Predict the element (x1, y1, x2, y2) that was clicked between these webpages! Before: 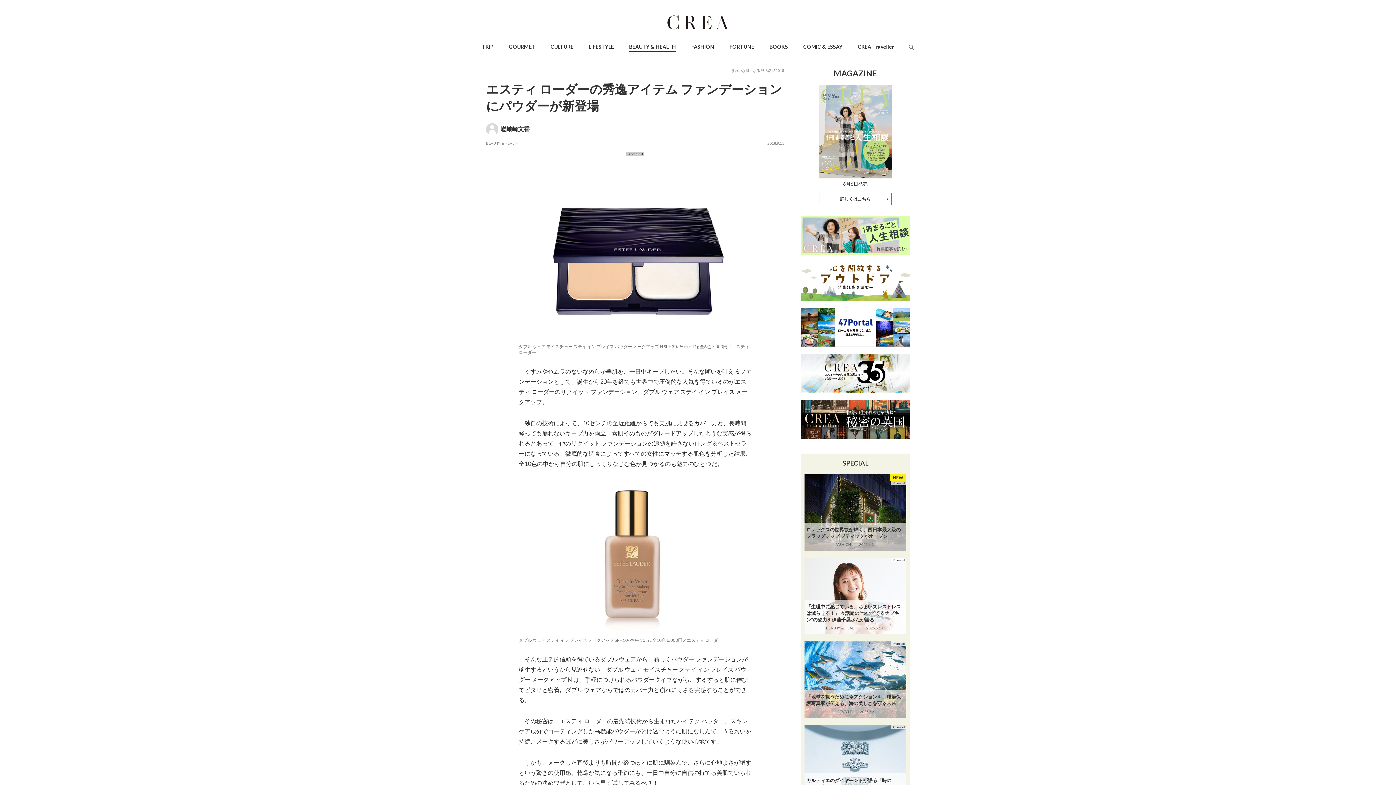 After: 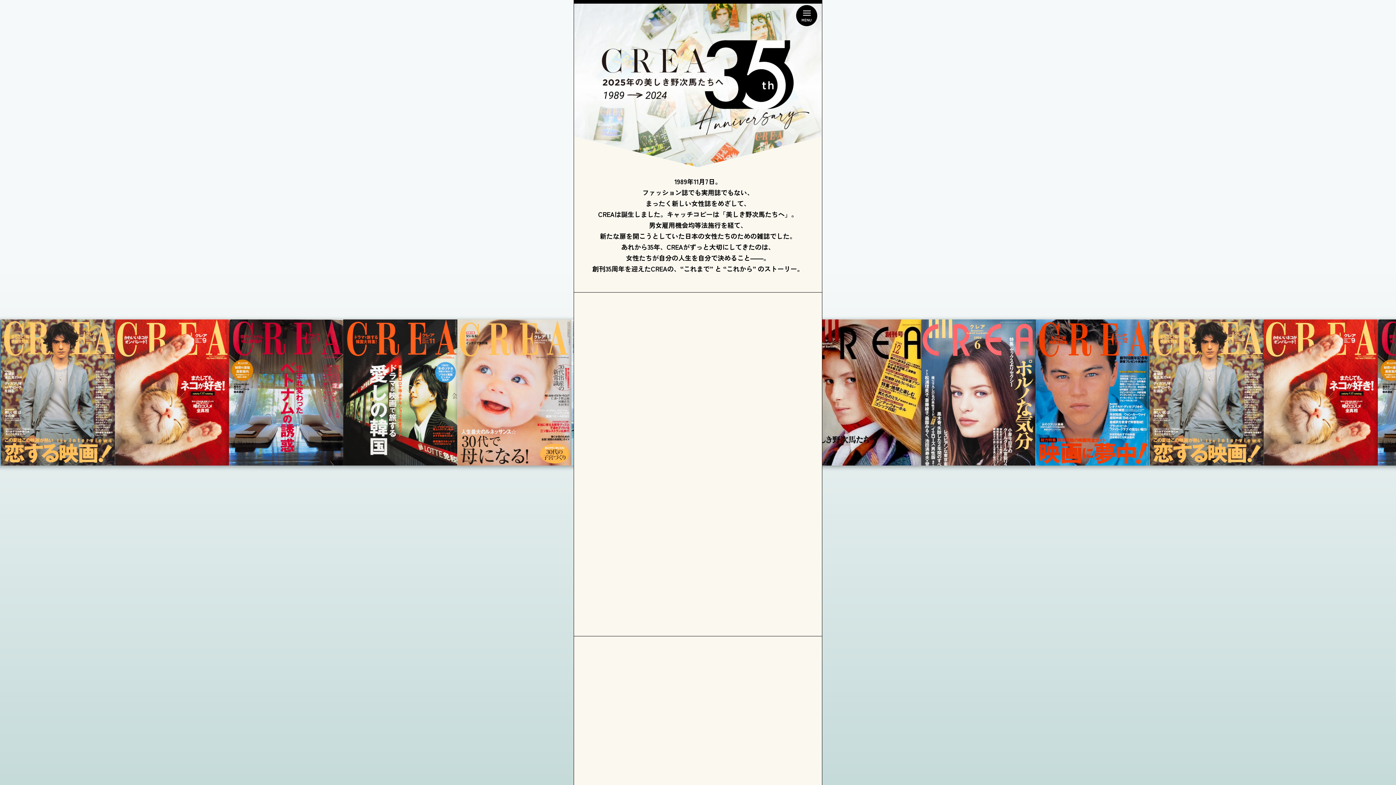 Action: bbox: (801, 354, 910, 360)